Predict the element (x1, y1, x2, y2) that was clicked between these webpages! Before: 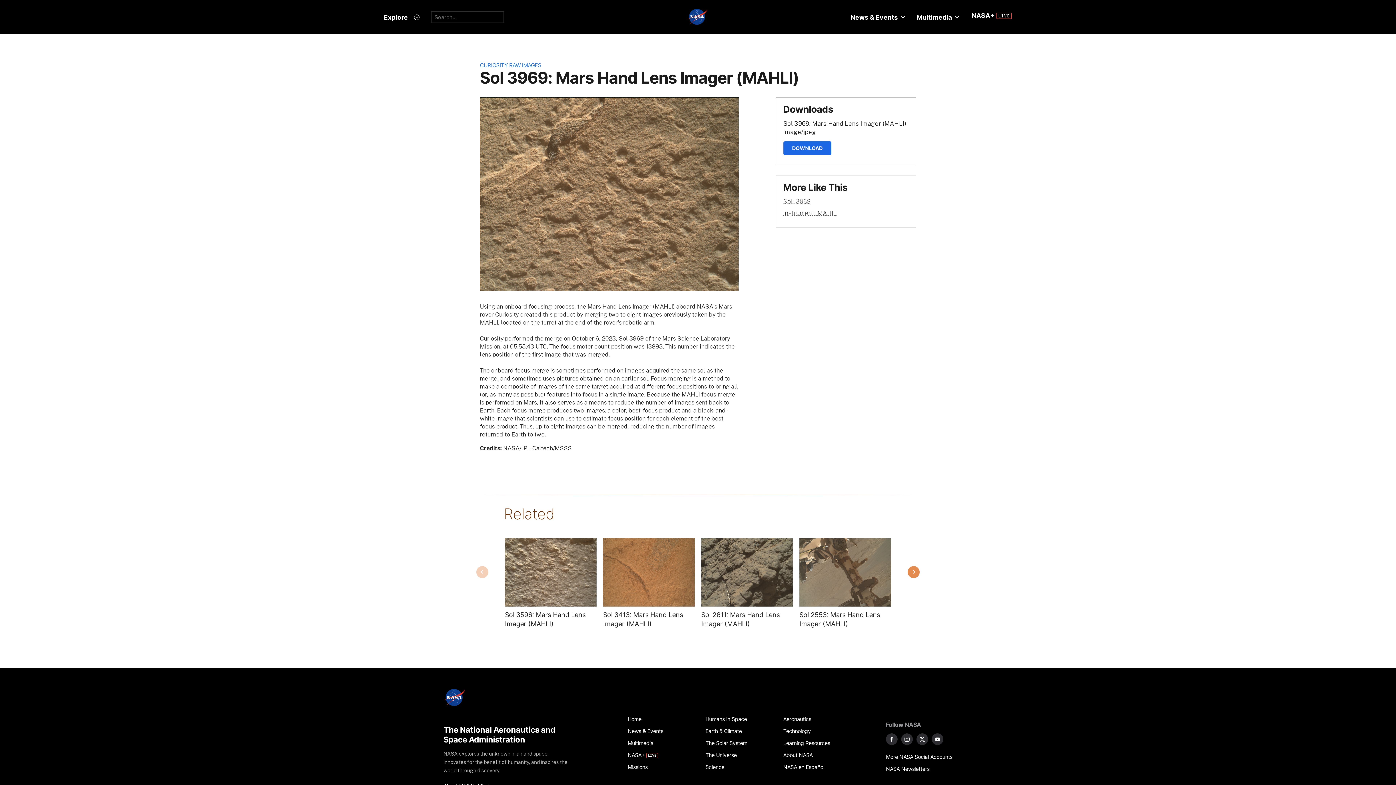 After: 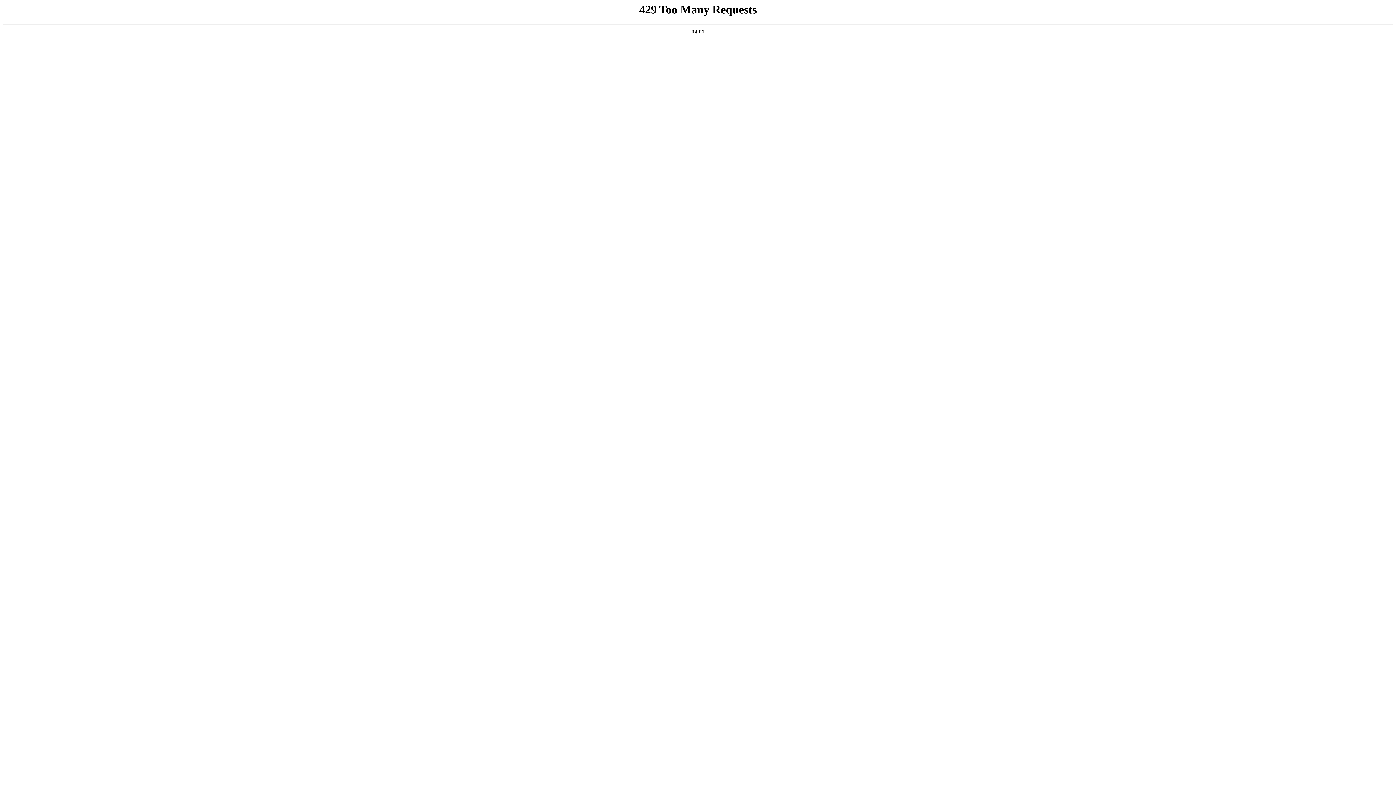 Action: label: News & Events bbox: (627, 725, 697, 737)